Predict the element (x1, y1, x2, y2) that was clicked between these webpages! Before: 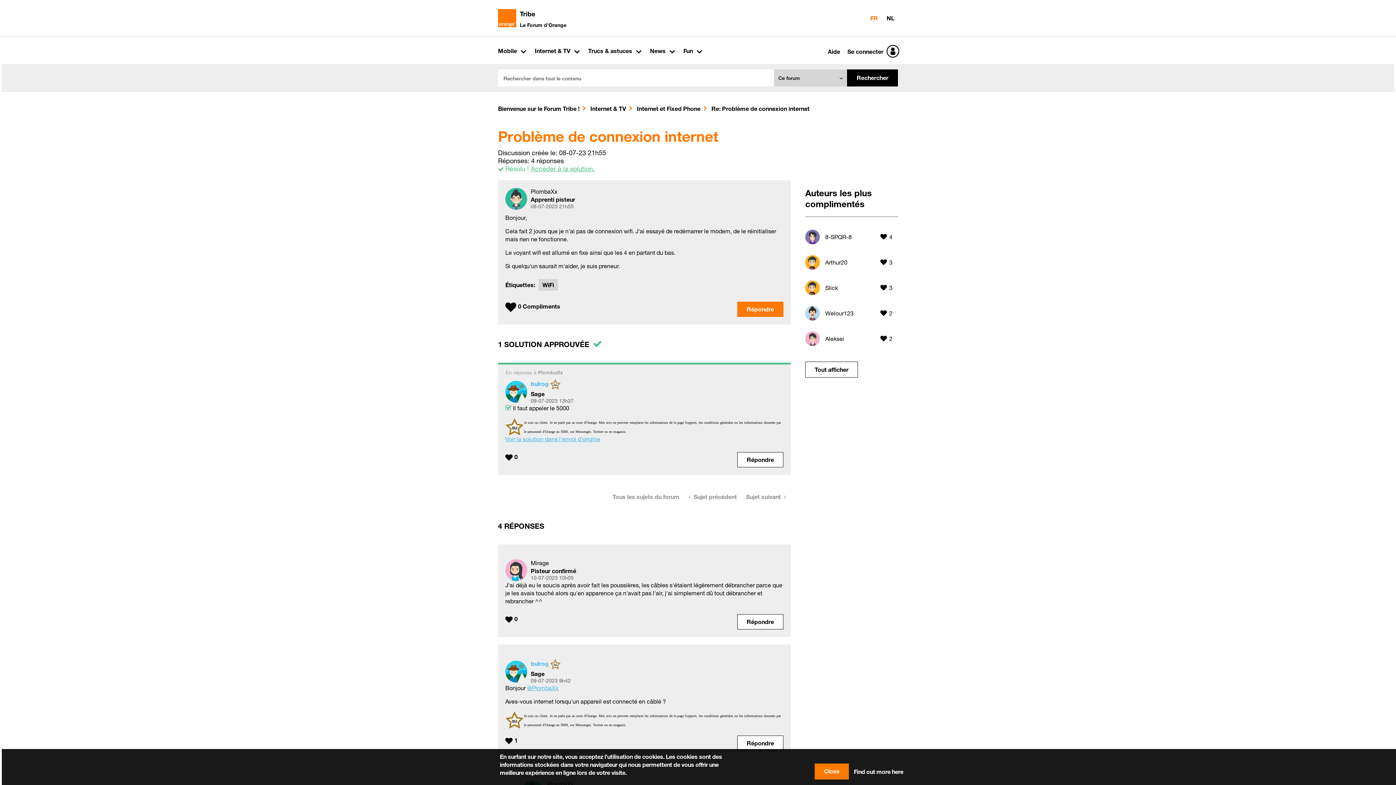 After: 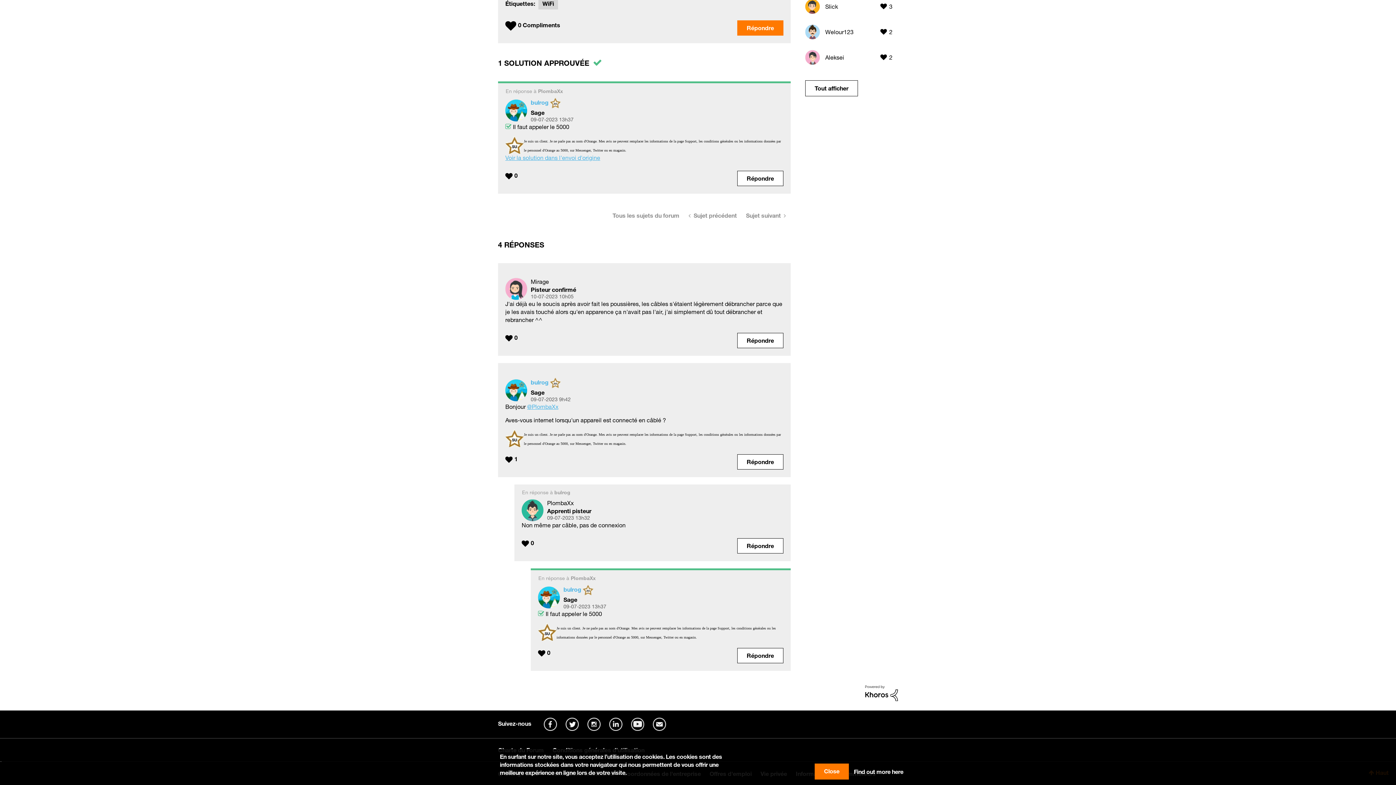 Action: label: Voir la solution dans l'envoi d'origine bbox: (505, 435, 600, 442)